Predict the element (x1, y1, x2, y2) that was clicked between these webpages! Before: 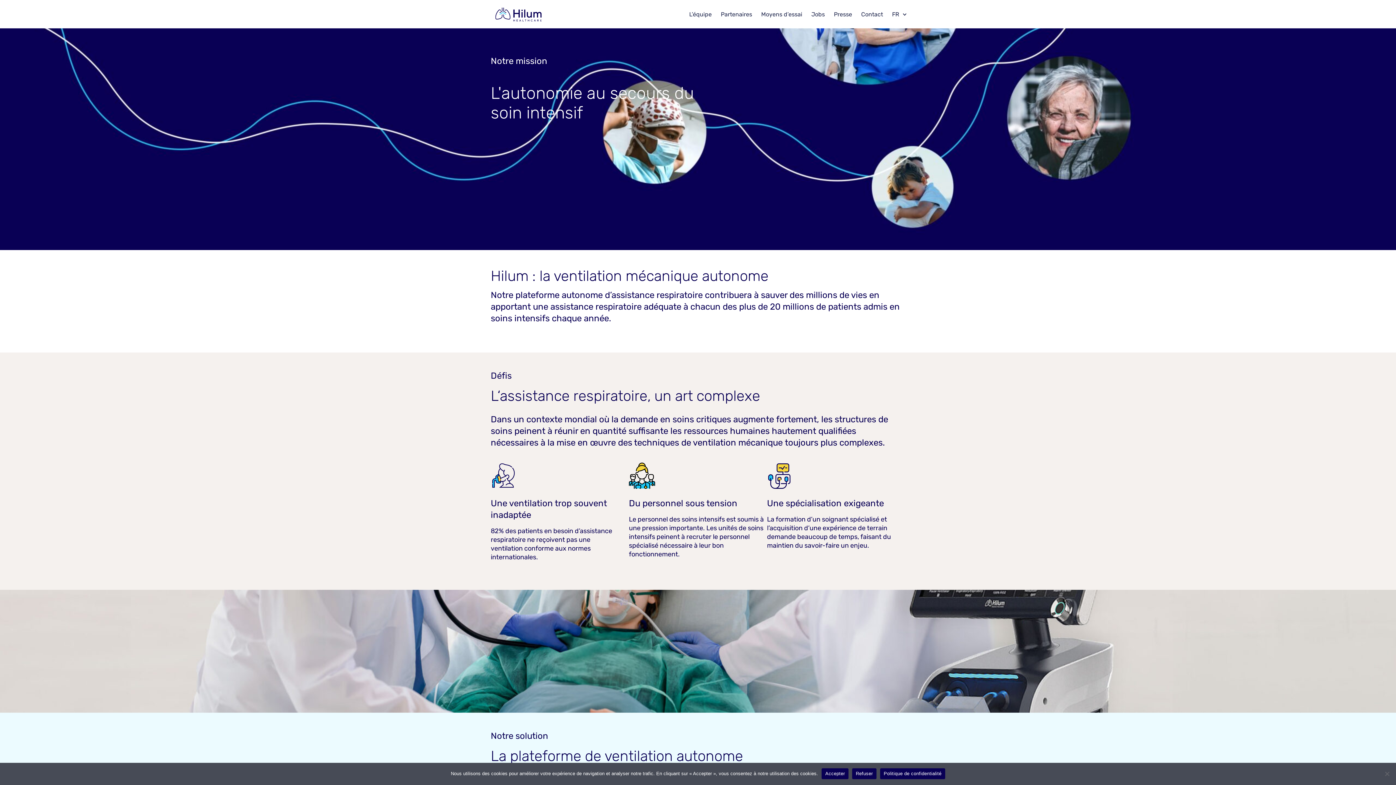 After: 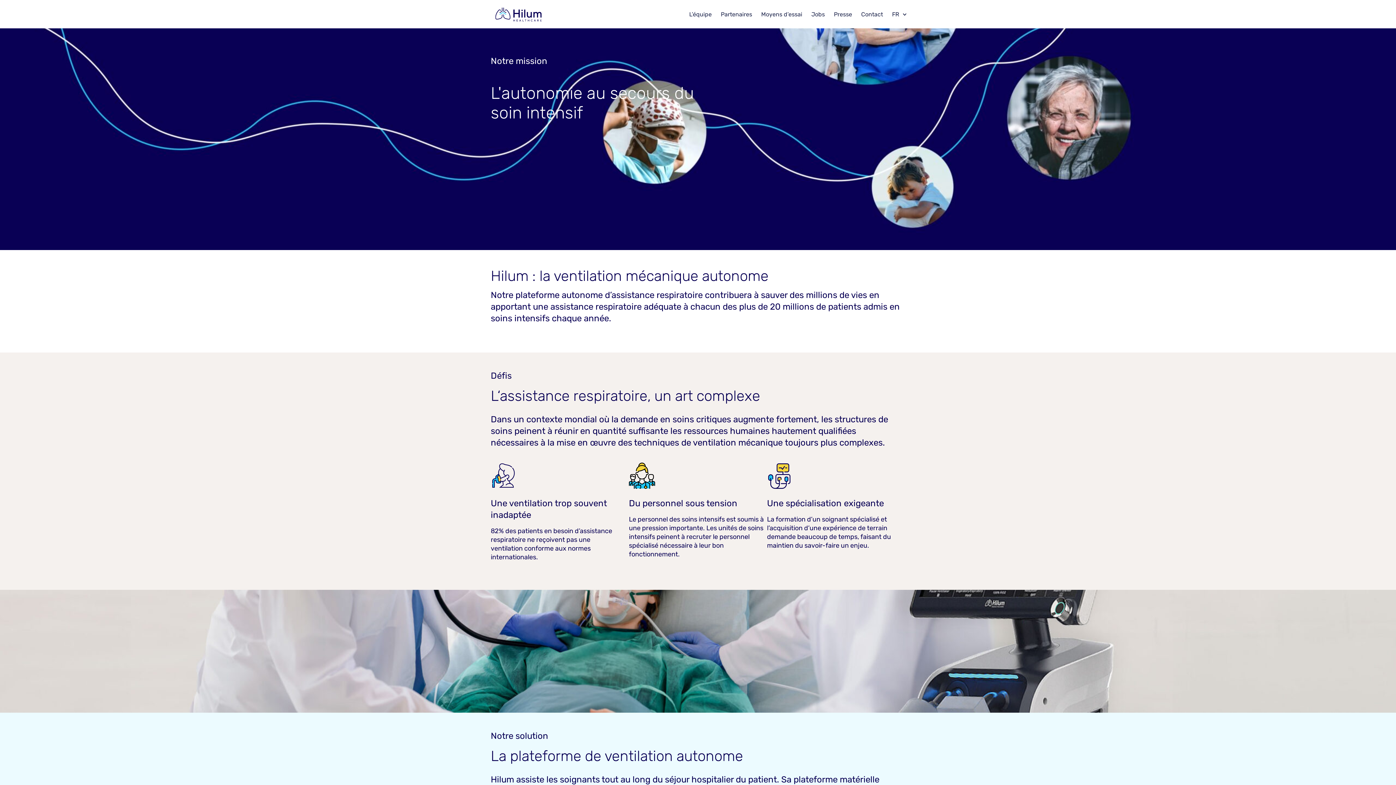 Action: bbox: (821, 768, 848, 779) label: Accepter